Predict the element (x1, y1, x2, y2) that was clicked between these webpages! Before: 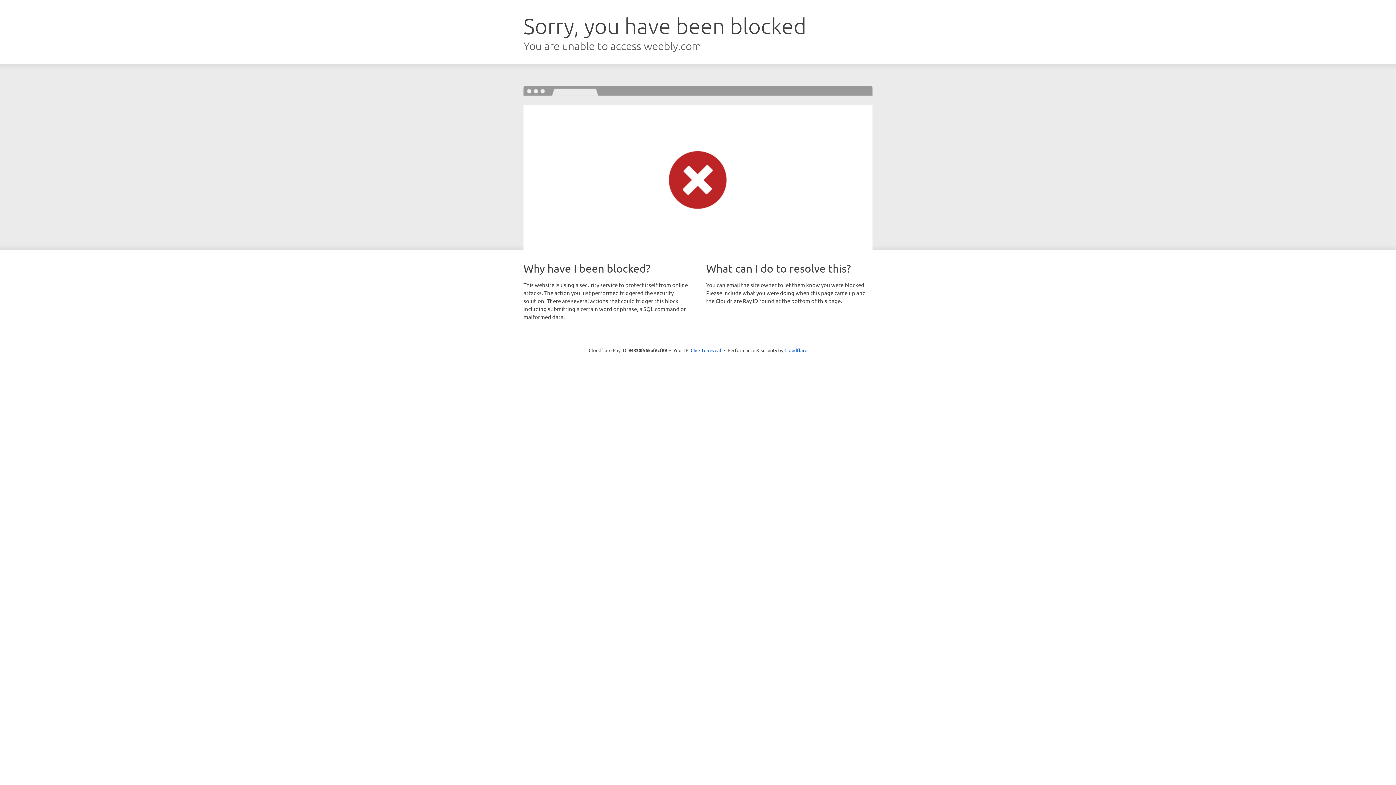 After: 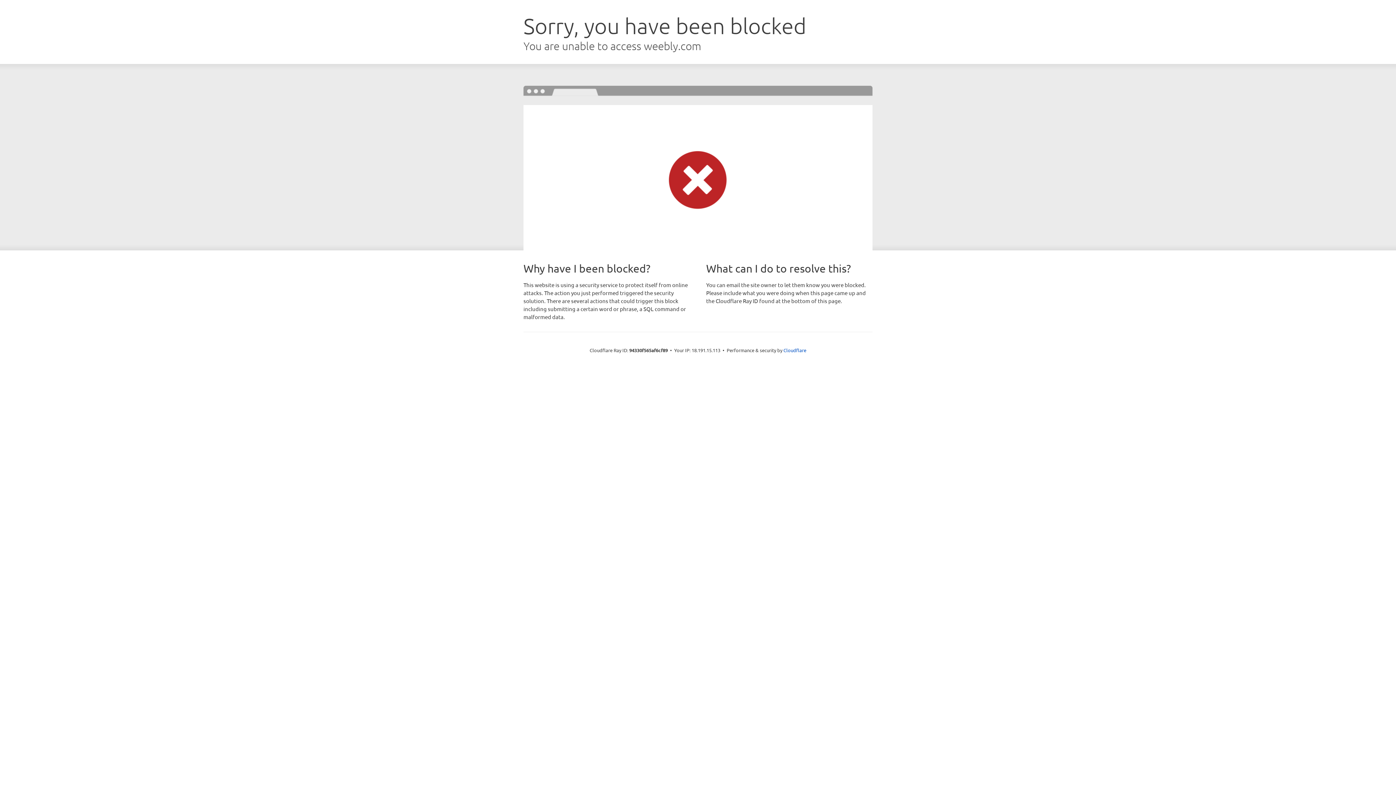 Action: bbox: (690, 346, 721, 353) label: Click to reveal